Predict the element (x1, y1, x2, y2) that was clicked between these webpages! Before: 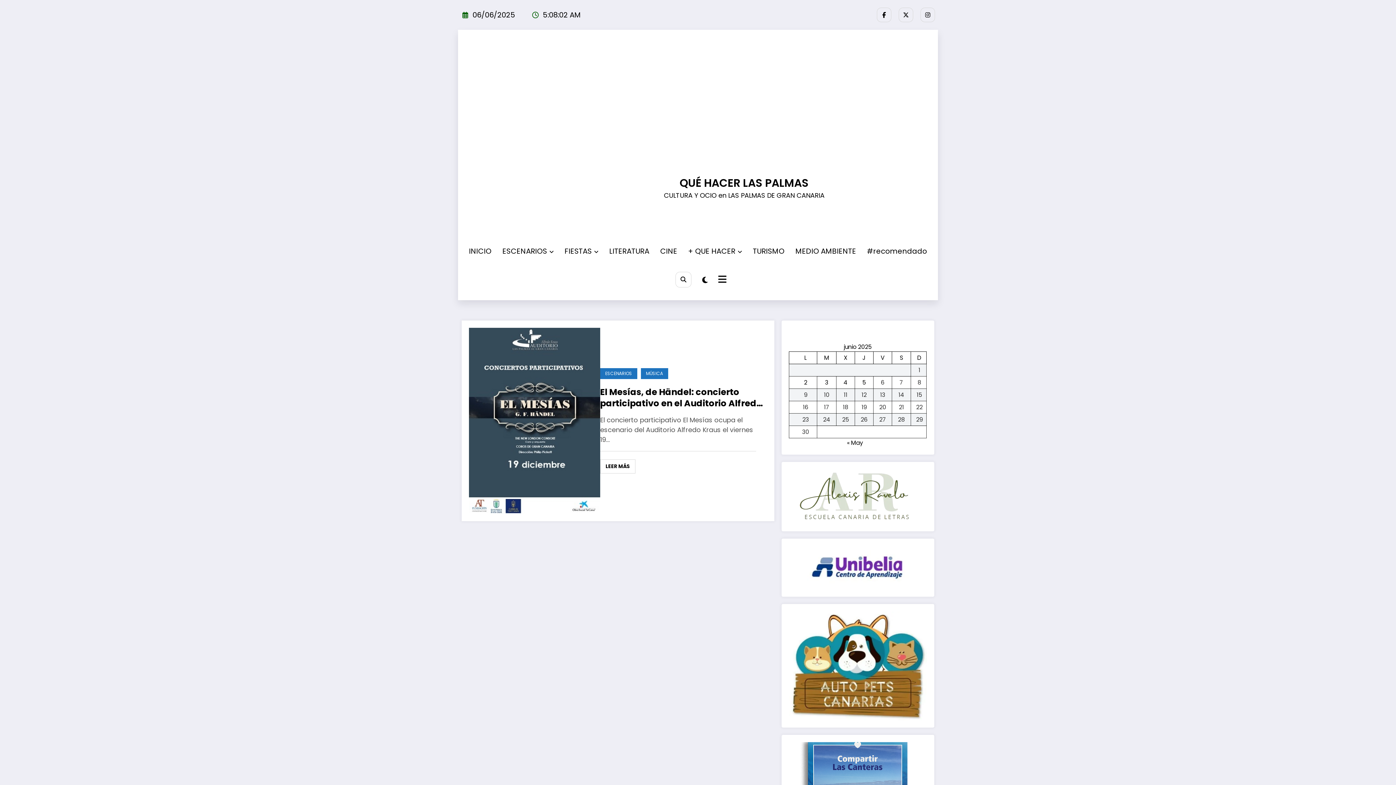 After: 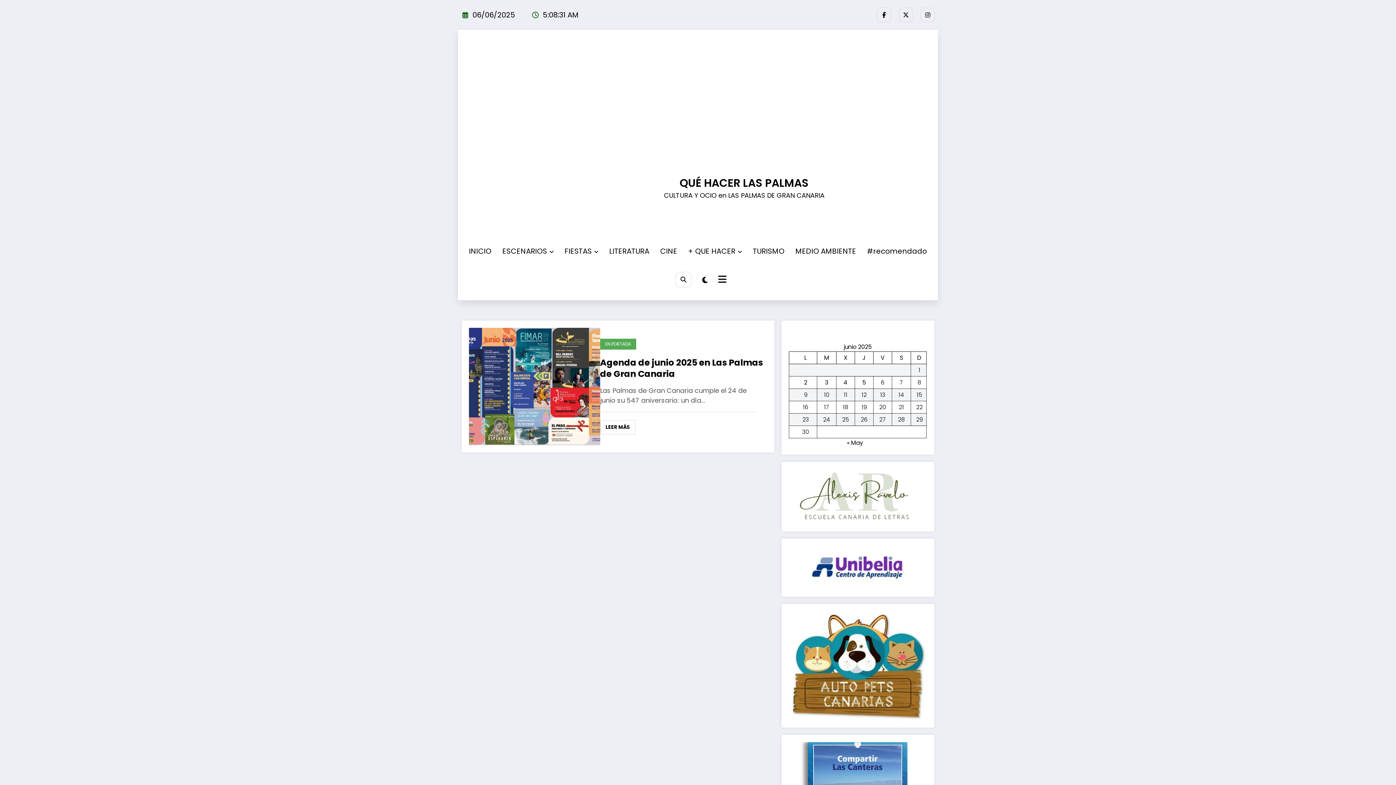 Action: bbox: (843, 378, 847, 386) label: Entradas publicadas el 4 de June de 2025